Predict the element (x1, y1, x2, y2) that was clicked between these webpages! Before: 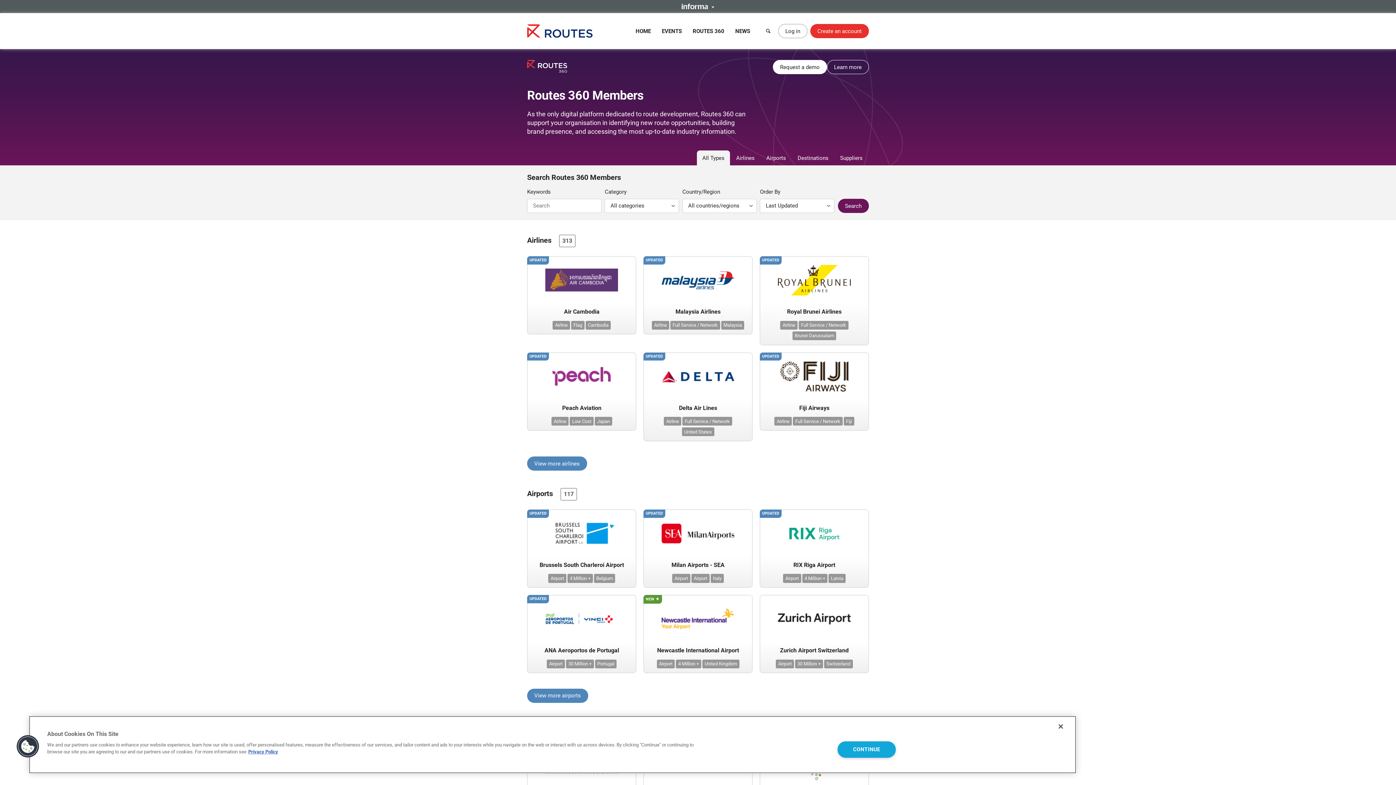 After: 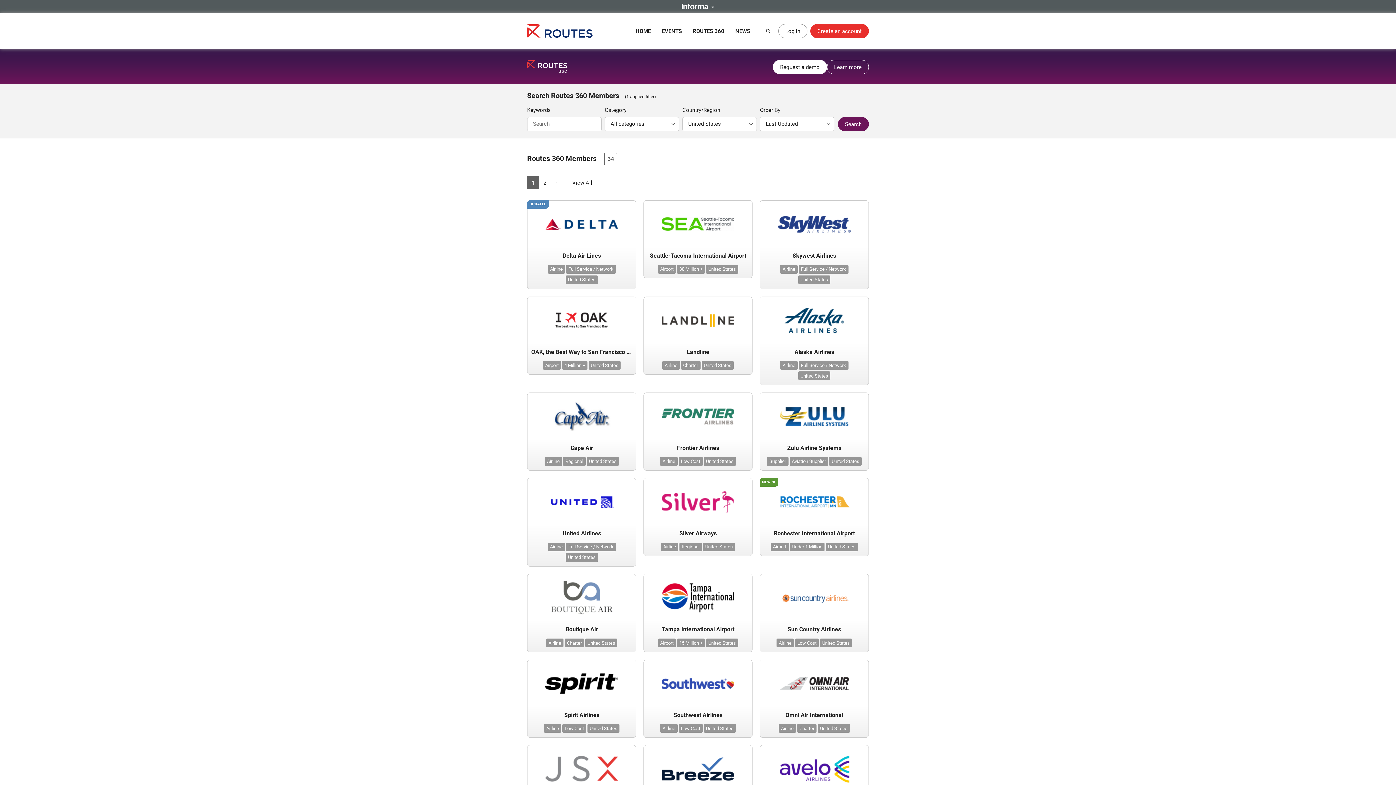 Action: label: United States bbox: (682, 427, 714, 436)